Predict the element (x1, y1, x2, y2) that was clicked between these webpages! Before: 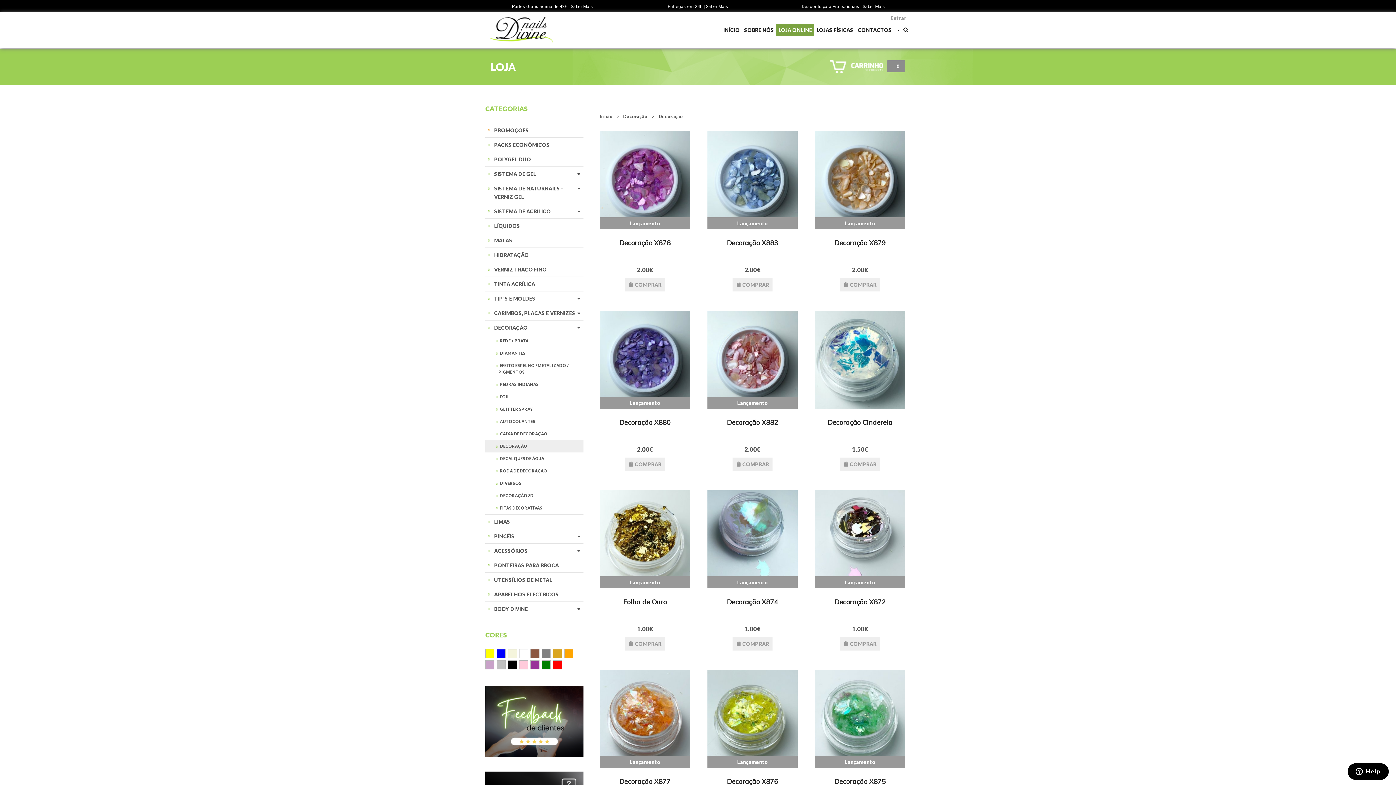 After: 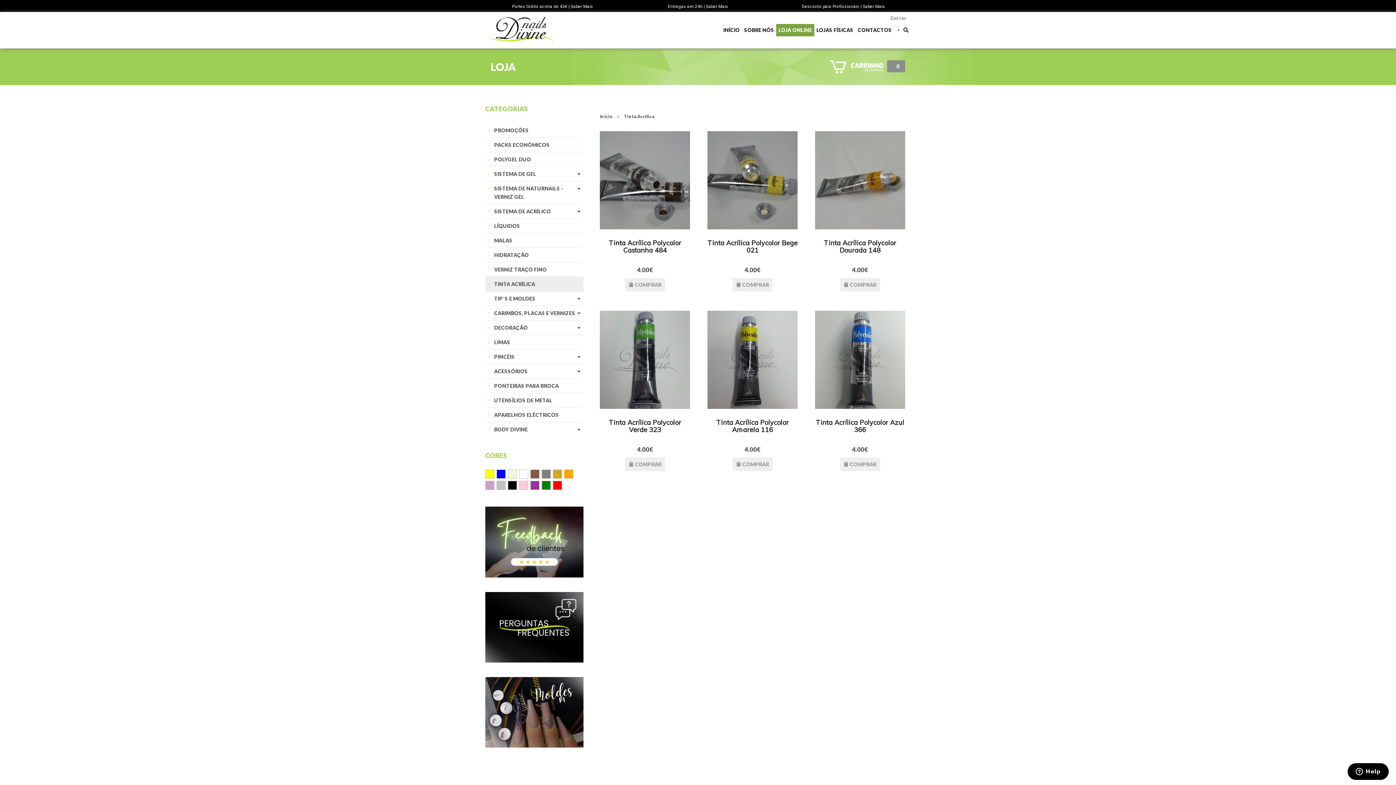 Action: label: TINTA ACRÍLICA bbox: (485, 276, 583, 291)